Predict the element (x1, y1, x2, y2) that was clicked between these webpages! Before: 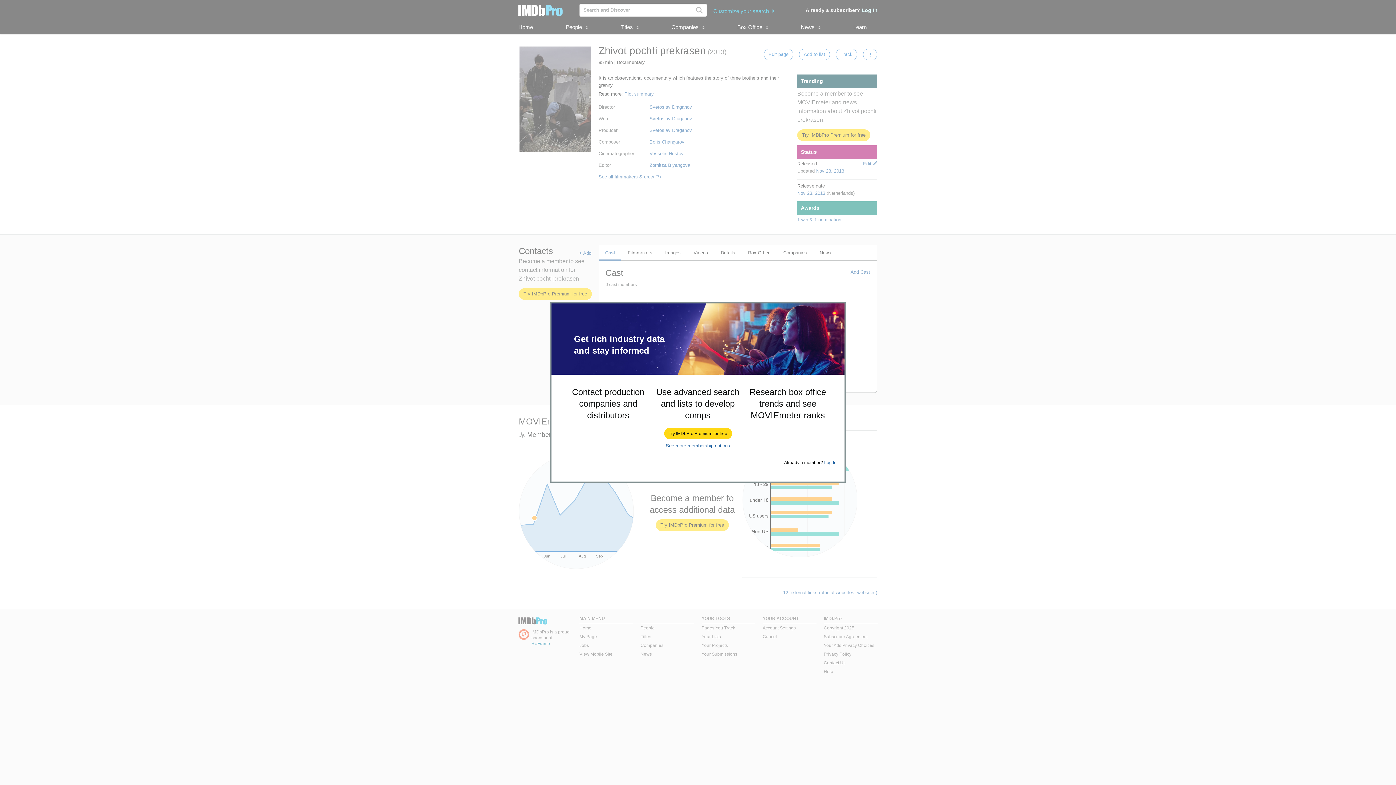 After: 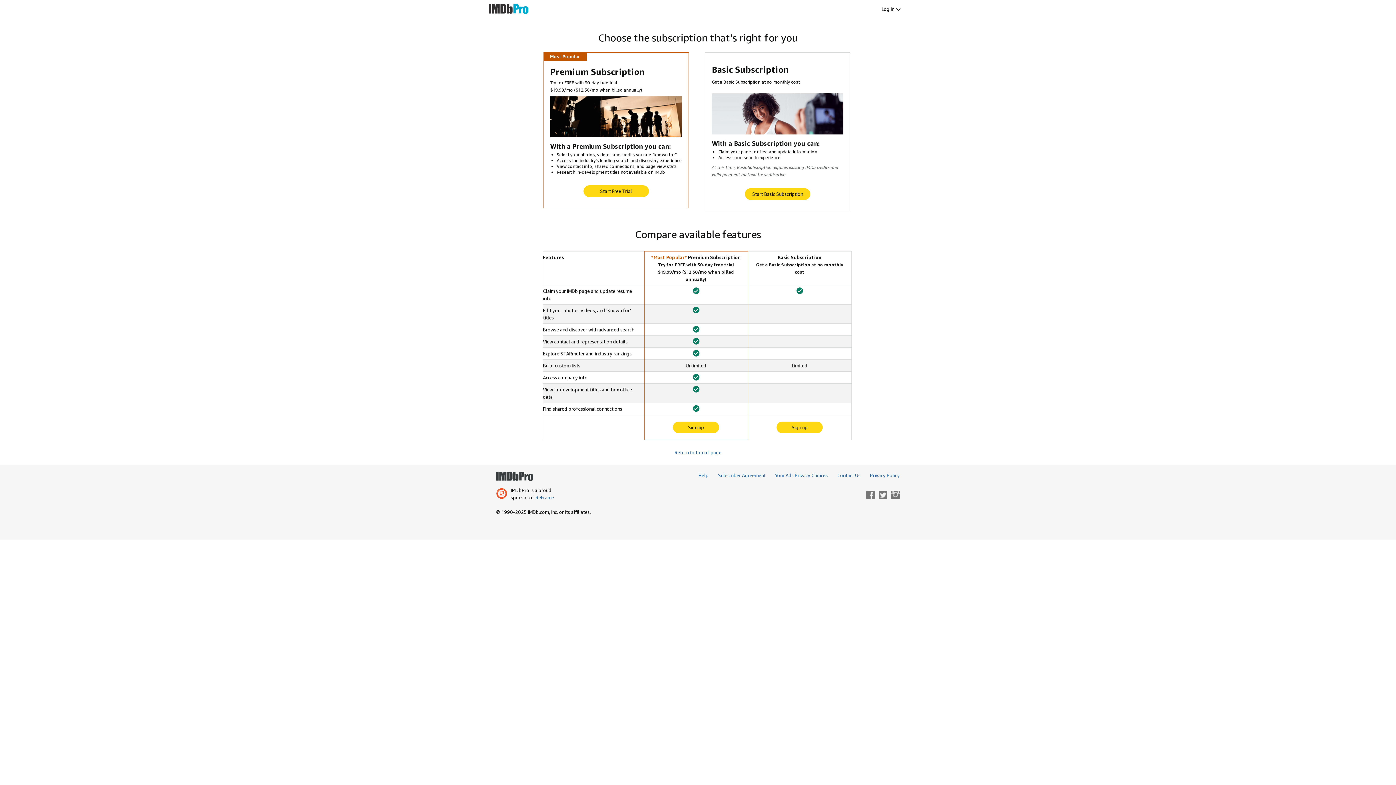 Action: bbox: (666, 443, 730, 448) label: See more membership options